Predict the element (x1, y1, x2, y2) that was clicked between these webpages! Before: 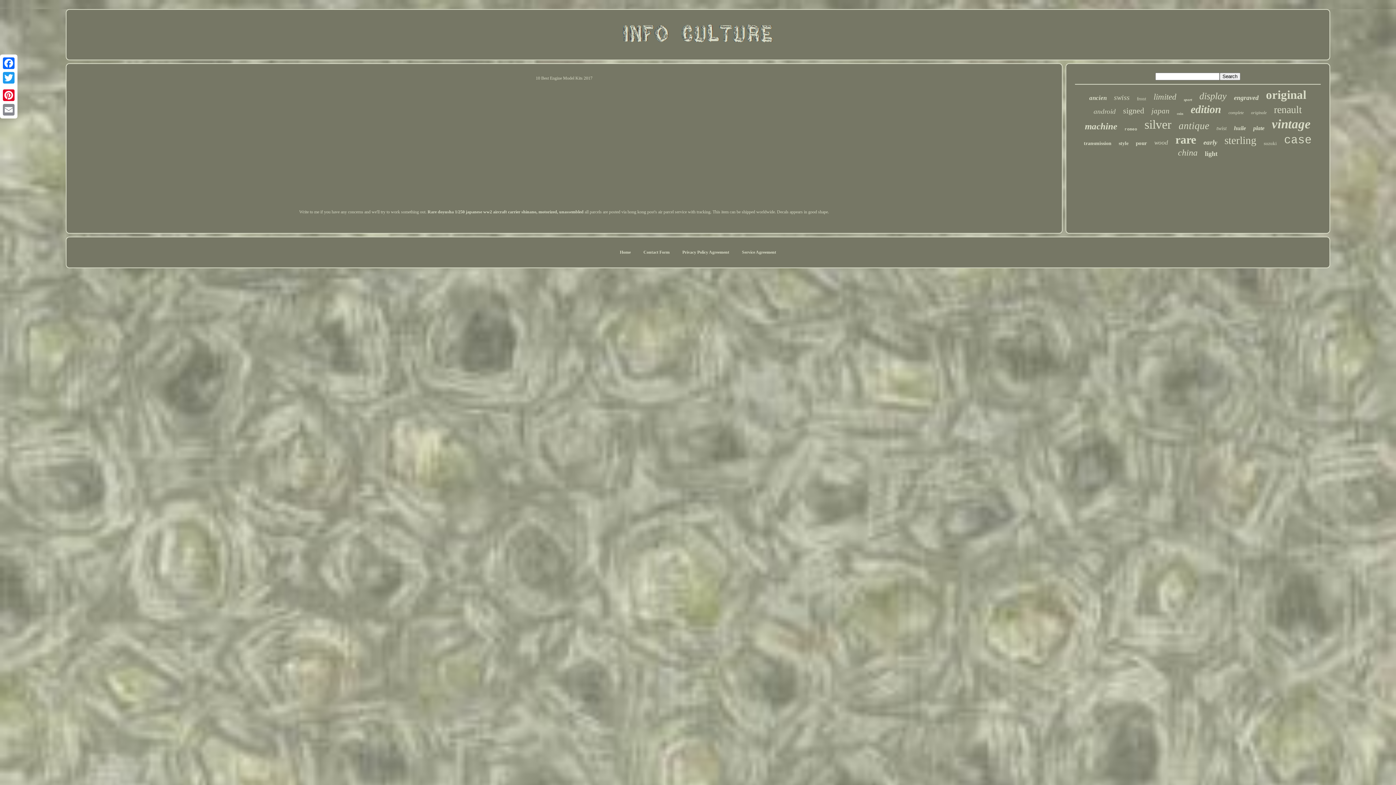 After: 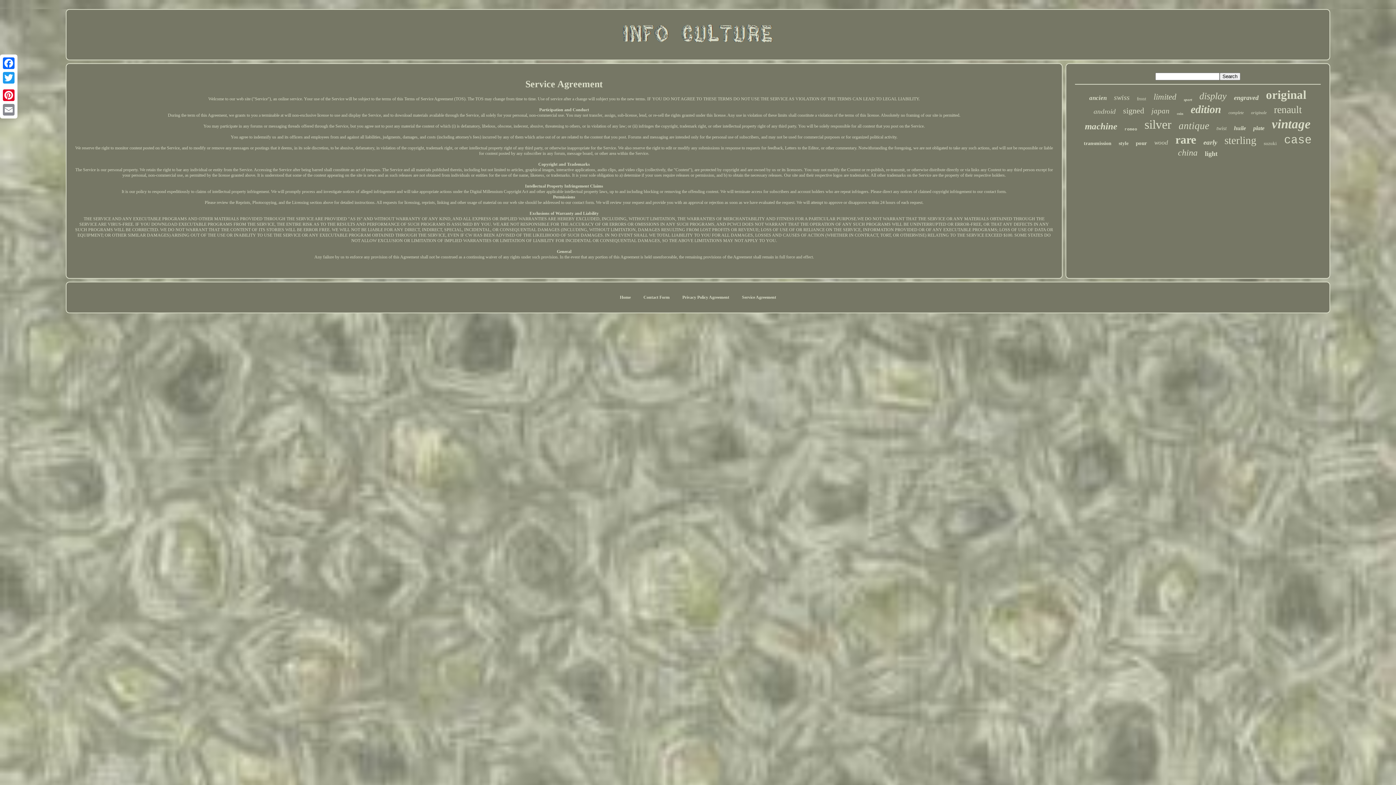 Action: bbox: (742, 249, 776, 254) label: Service Agreement